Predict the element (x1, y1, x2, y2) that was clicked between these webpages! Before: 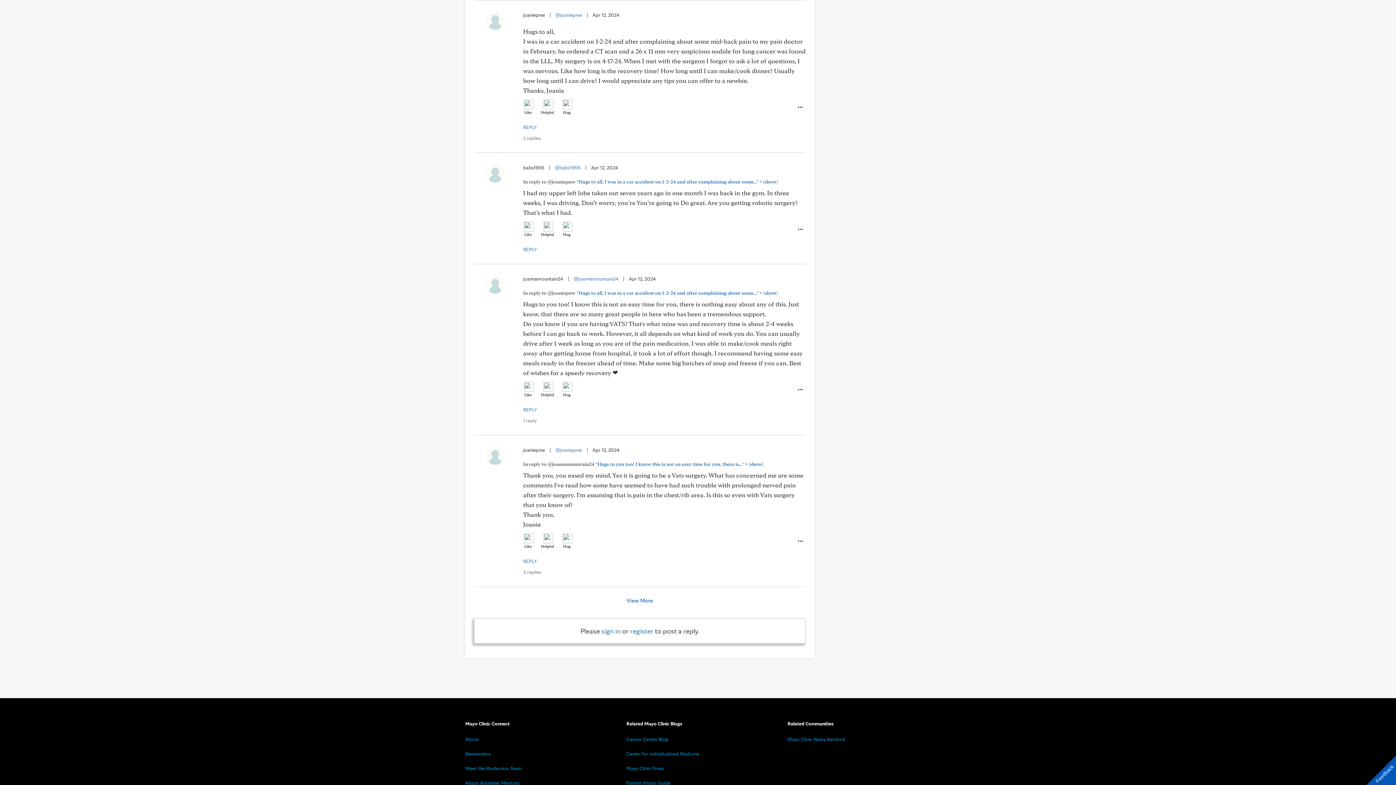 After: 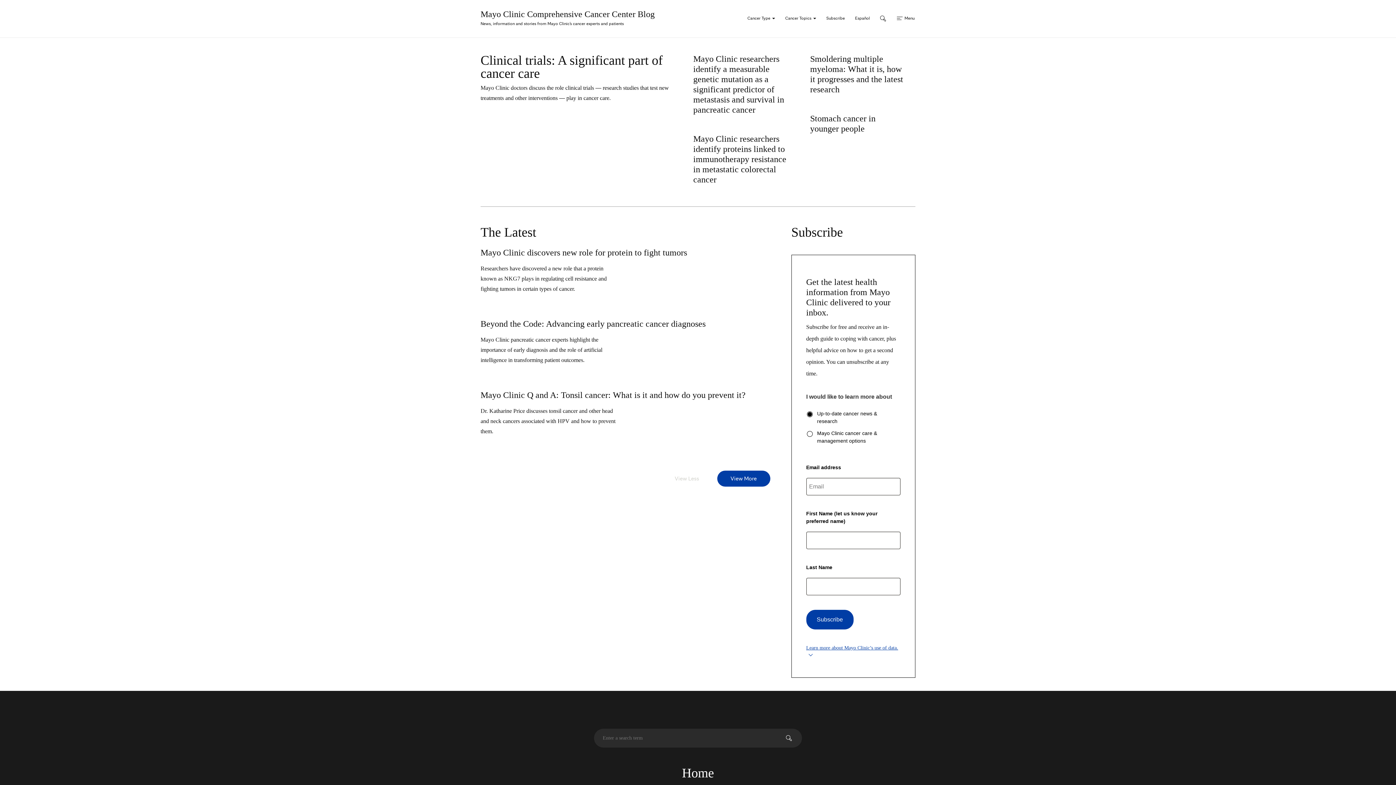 Action: bbox: (626, 736, 668, 742) label: Cancer Center Blog